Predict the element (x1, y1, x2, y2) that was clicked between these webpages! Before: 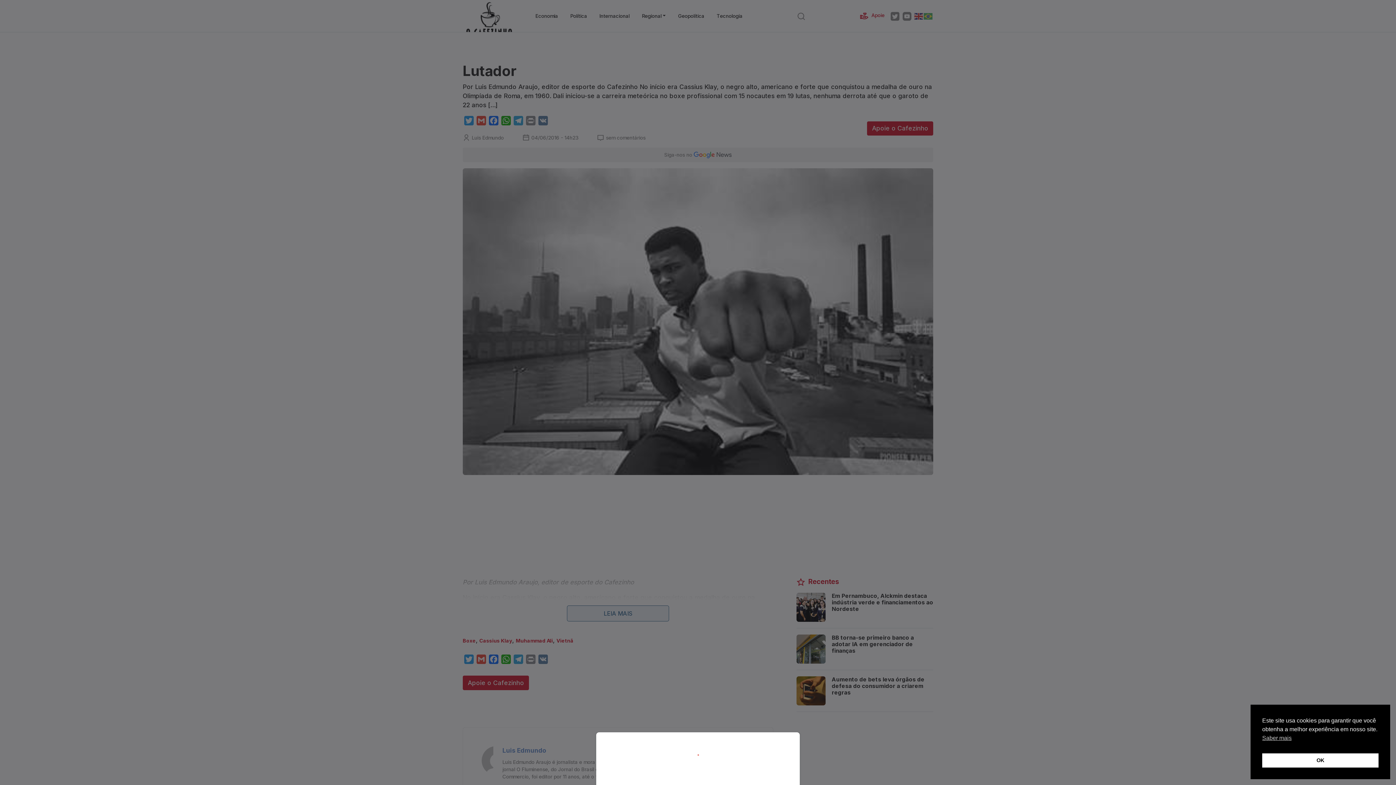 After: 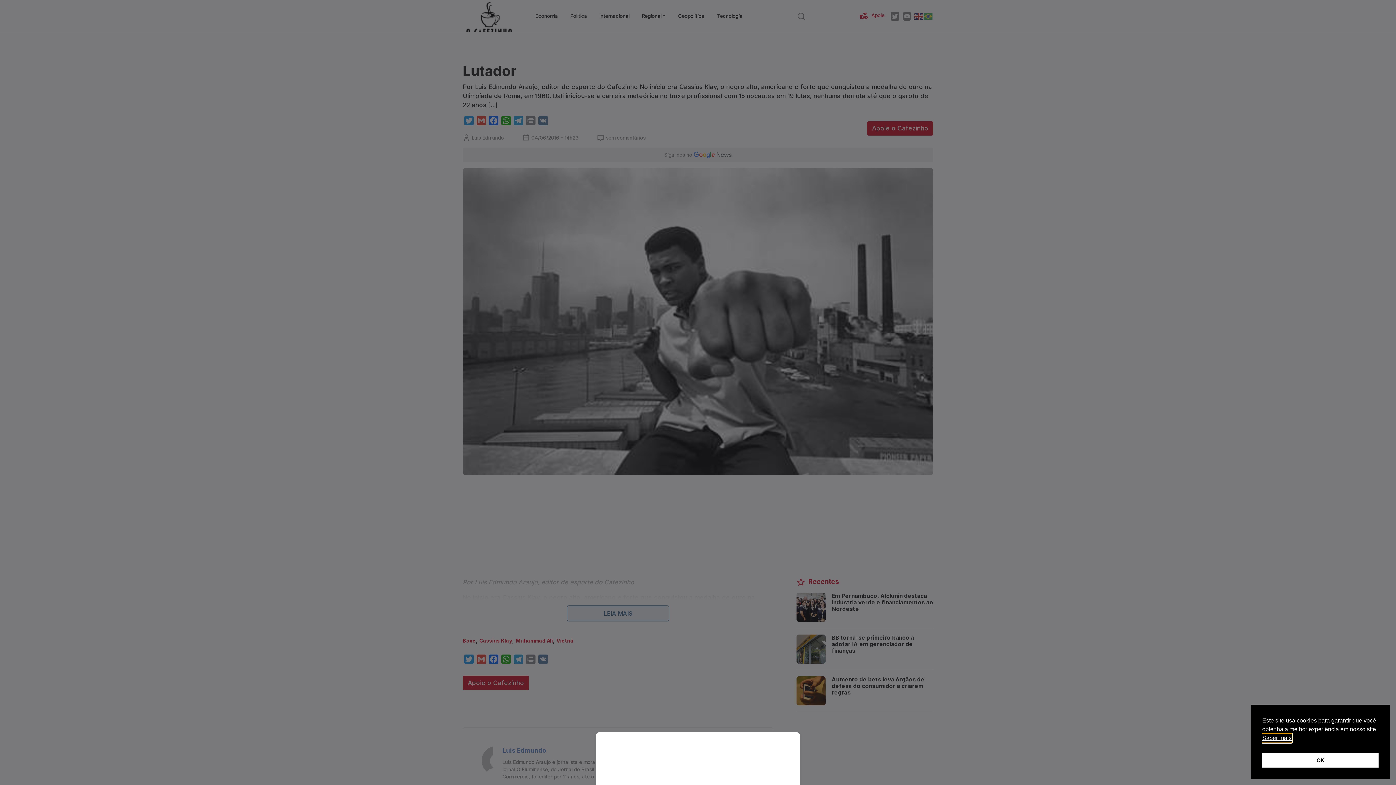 Action: bbox: (1262, 734, 1292, 742) label: cookies - Saber mais 